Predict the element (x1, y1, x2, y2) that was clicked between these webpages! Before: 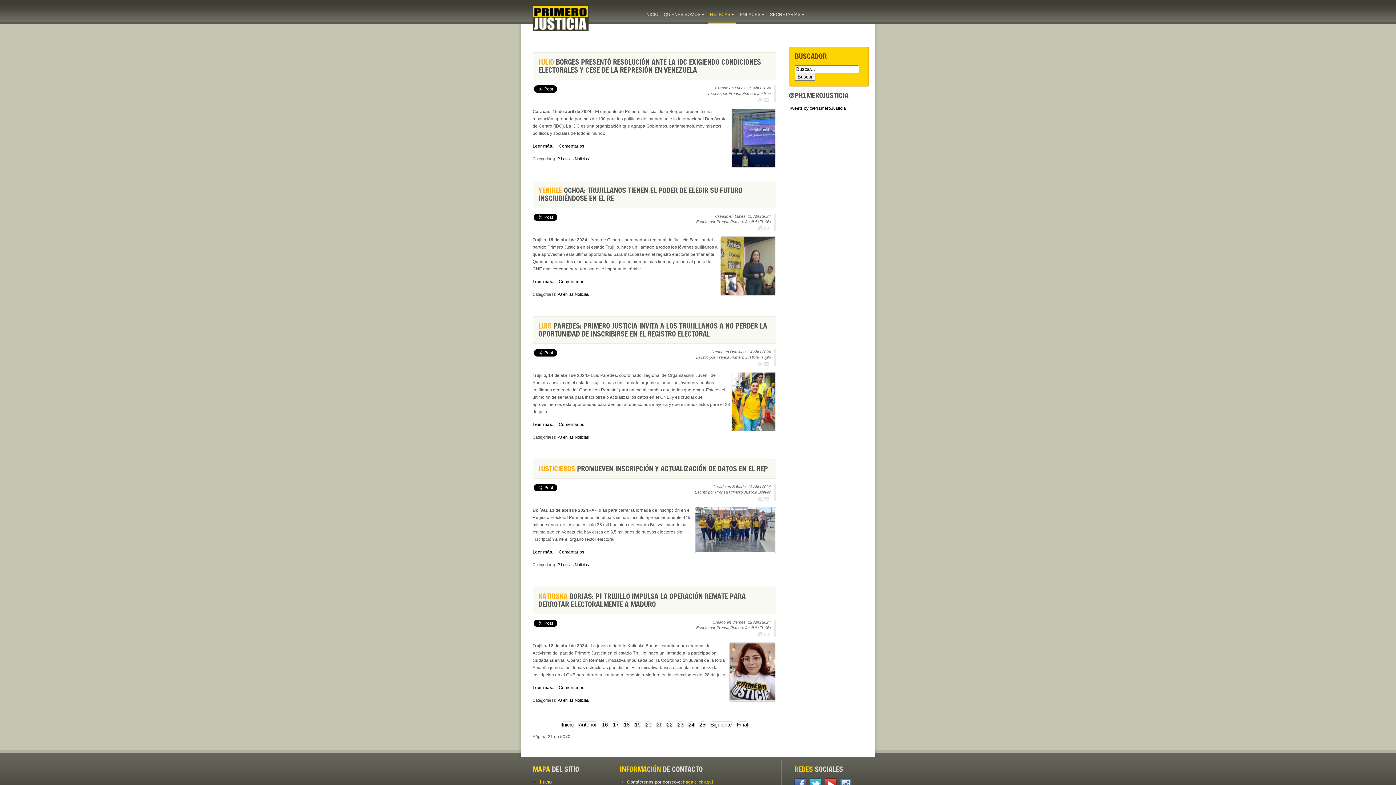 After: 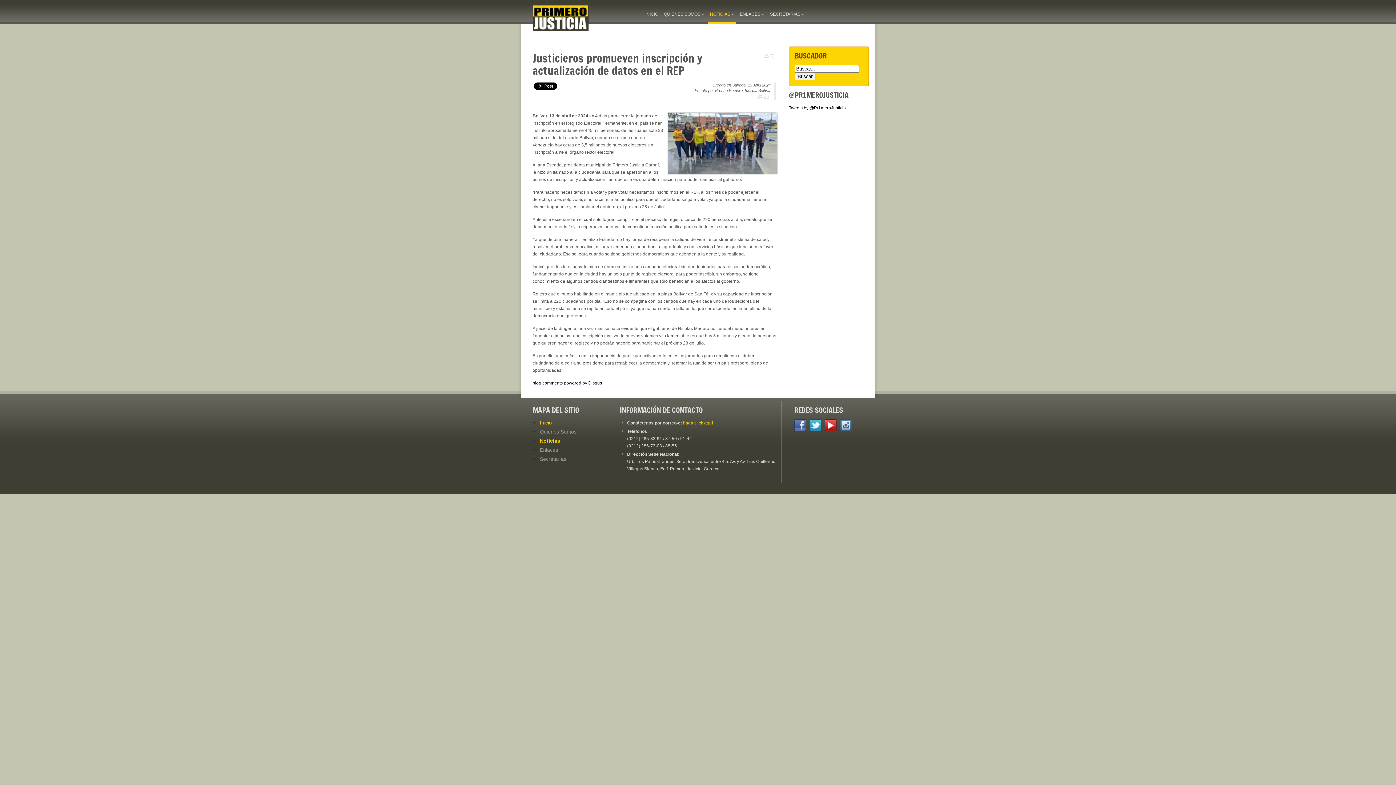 Action: bbox: (558, 549, 584, 554) label: Comentarios